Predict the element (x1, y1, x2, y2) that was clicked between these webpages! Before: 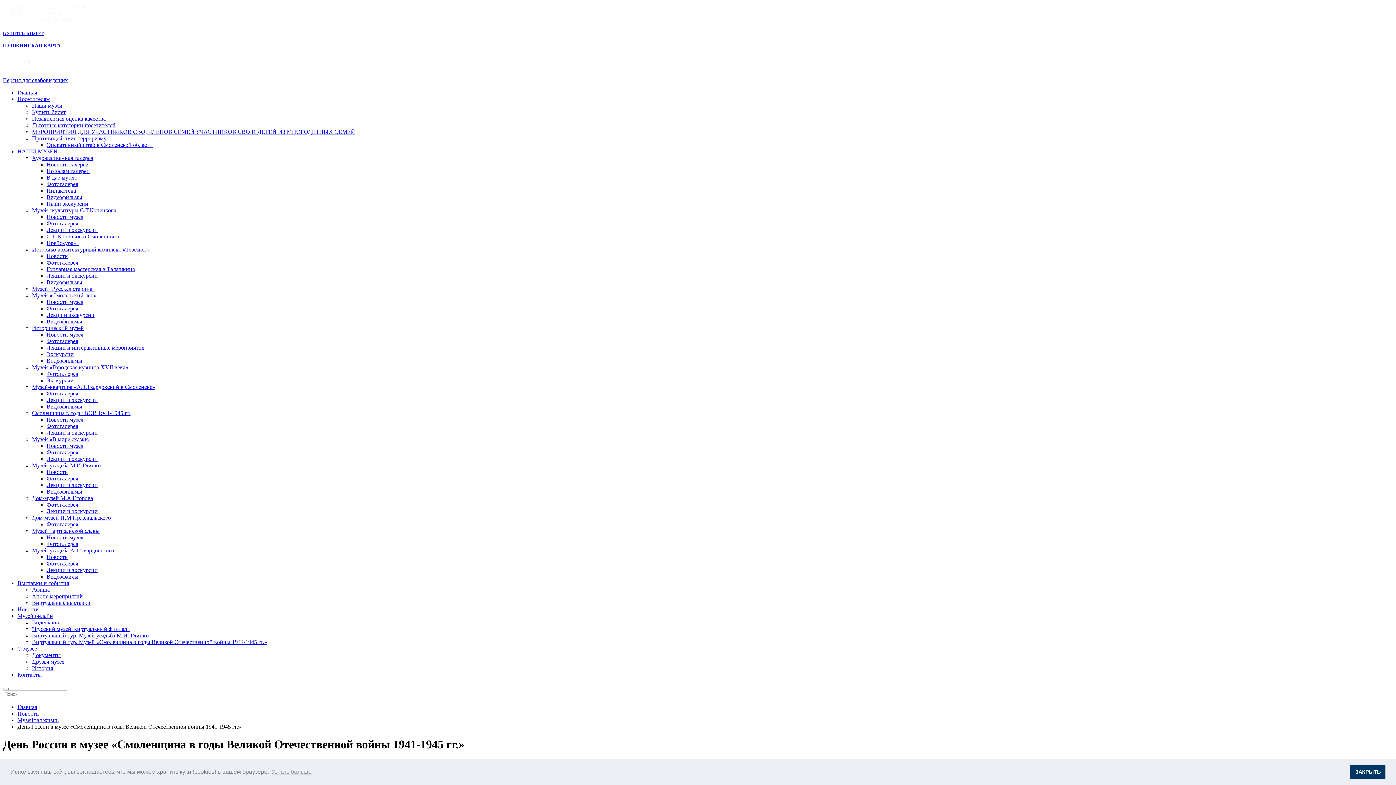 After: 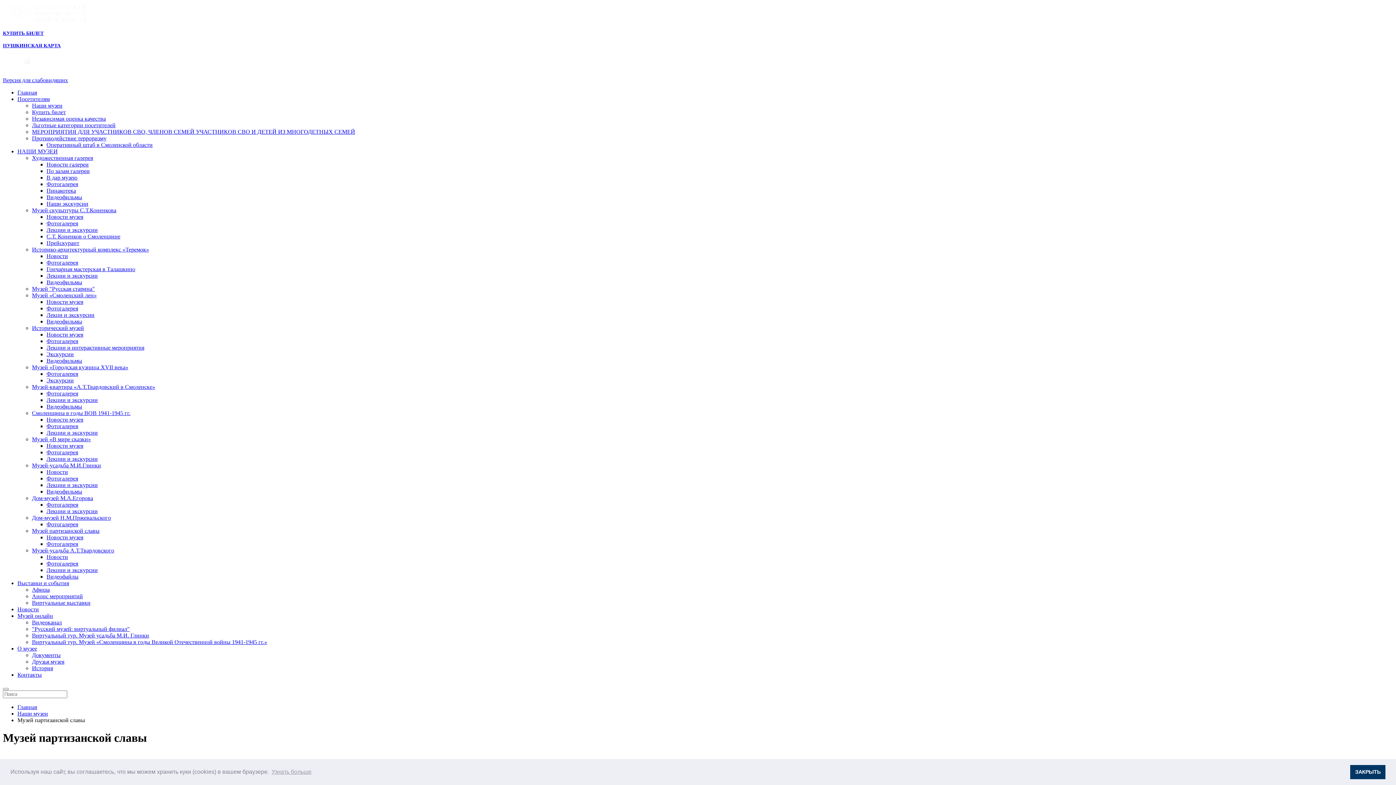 Action: bbox: (32, 528, 99, 534) label: Музей партизанской славы